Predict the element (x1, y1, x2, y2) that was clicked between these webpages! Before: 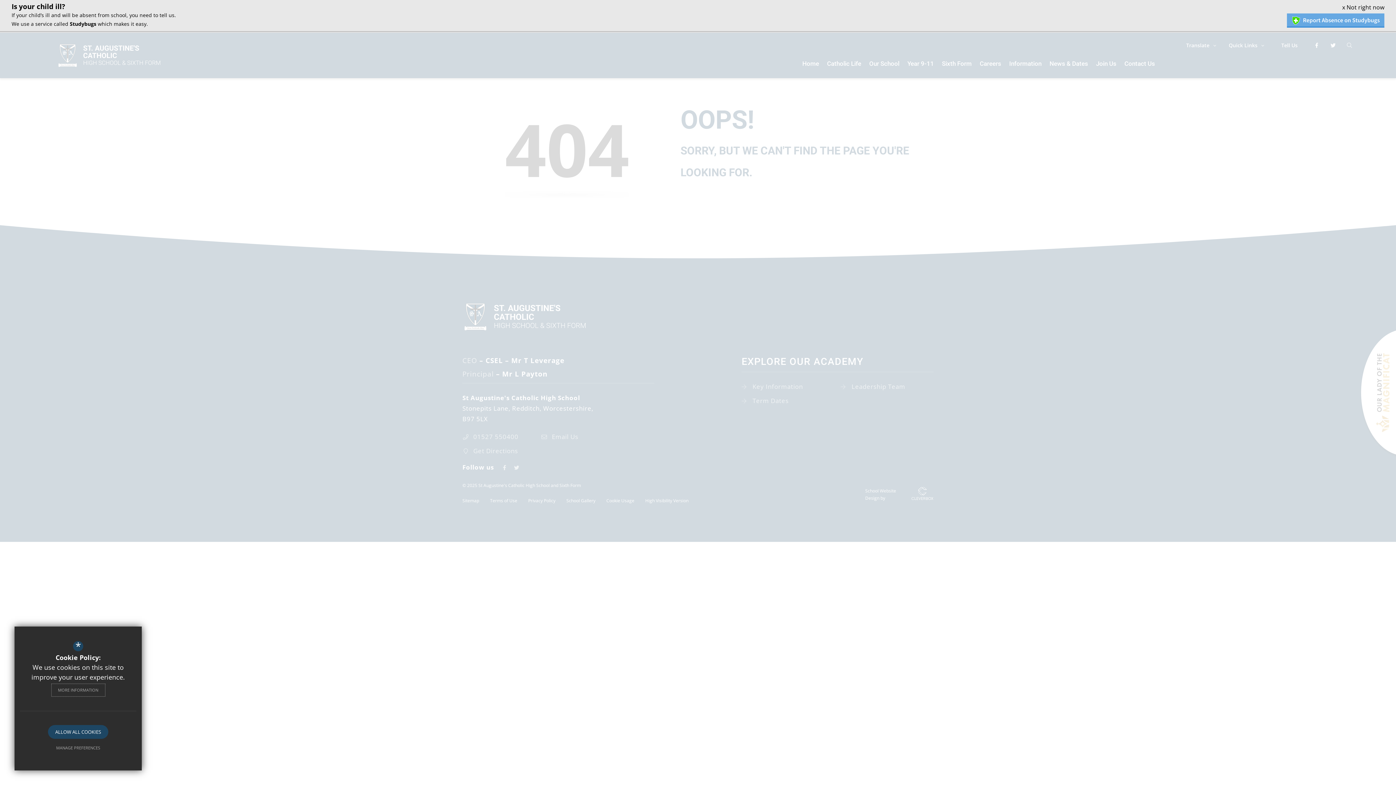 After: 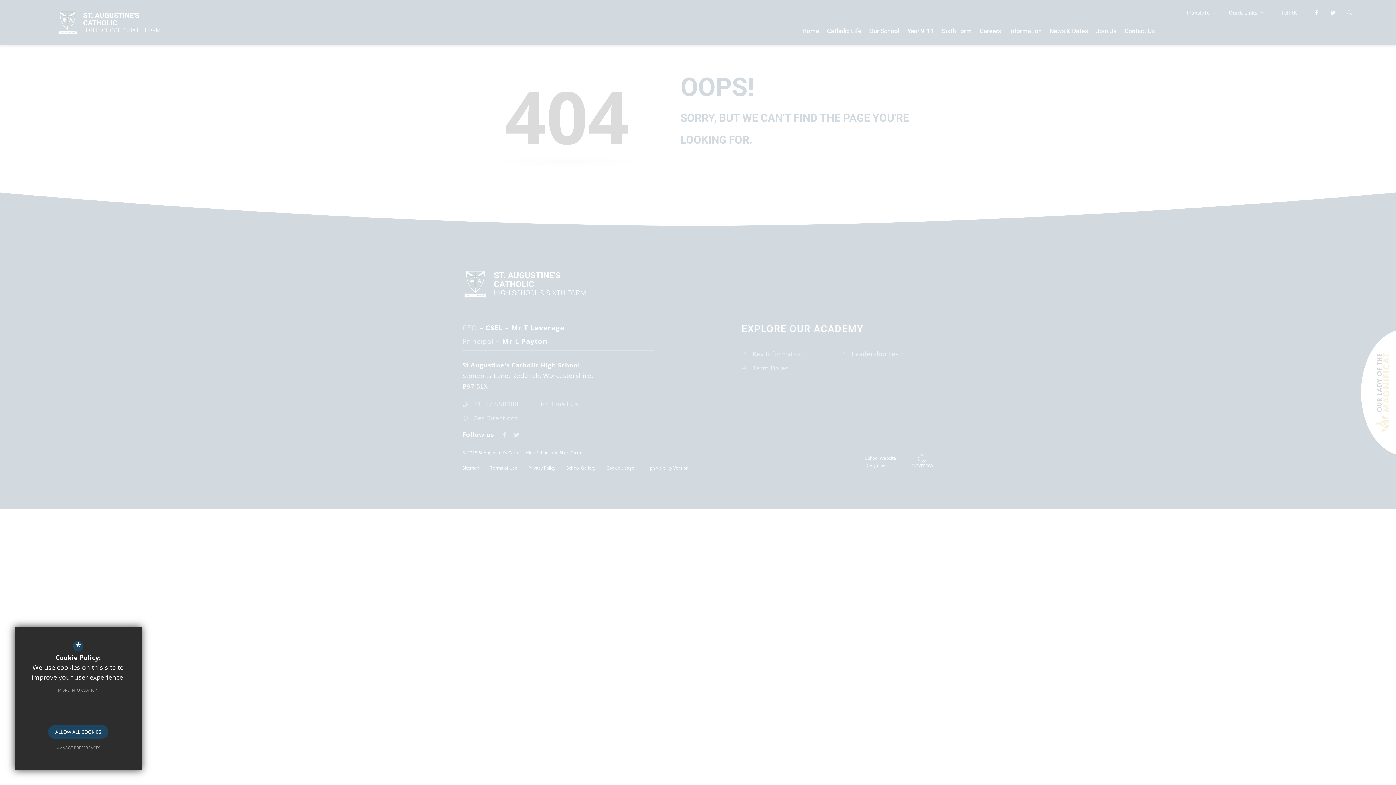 Action: label: x Not right now bbox: (1342, 3, 1384, 11)